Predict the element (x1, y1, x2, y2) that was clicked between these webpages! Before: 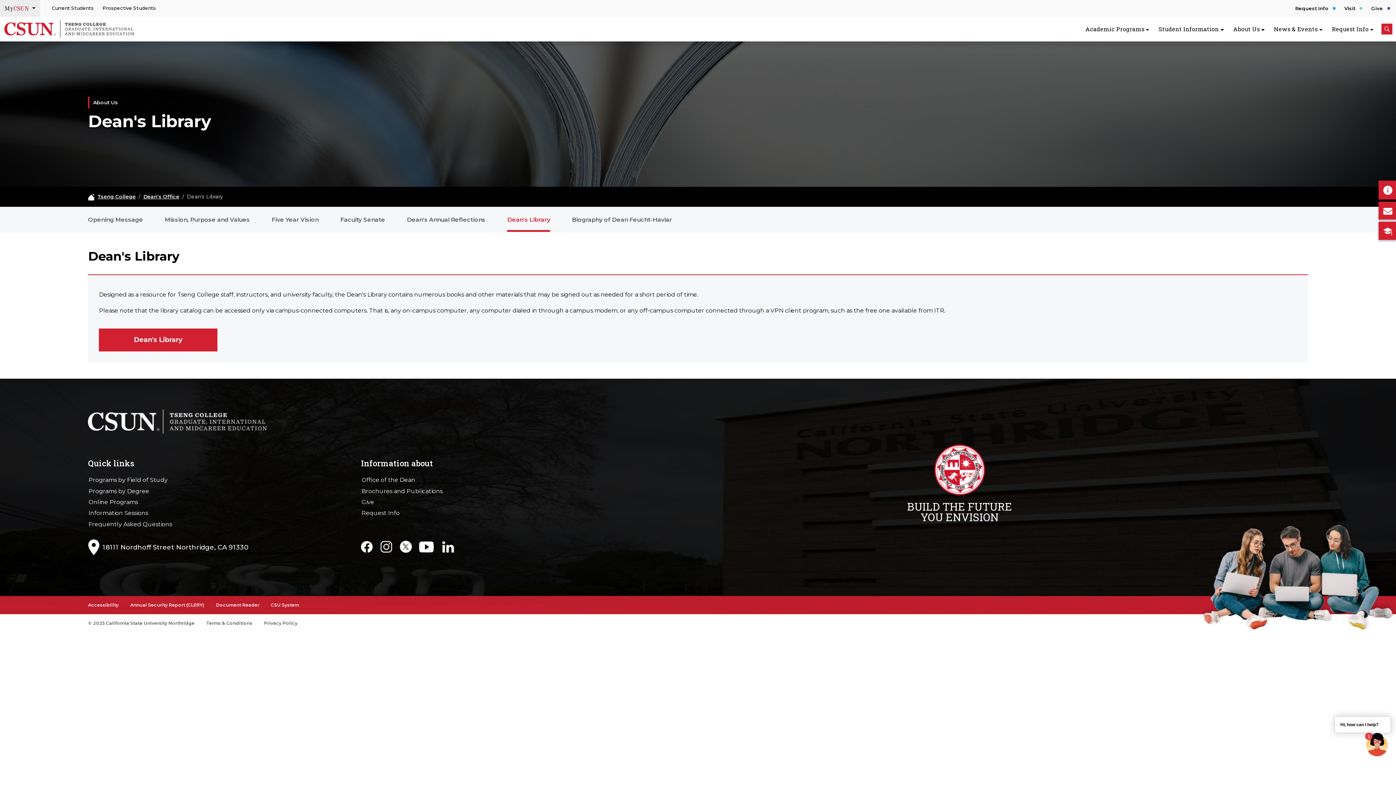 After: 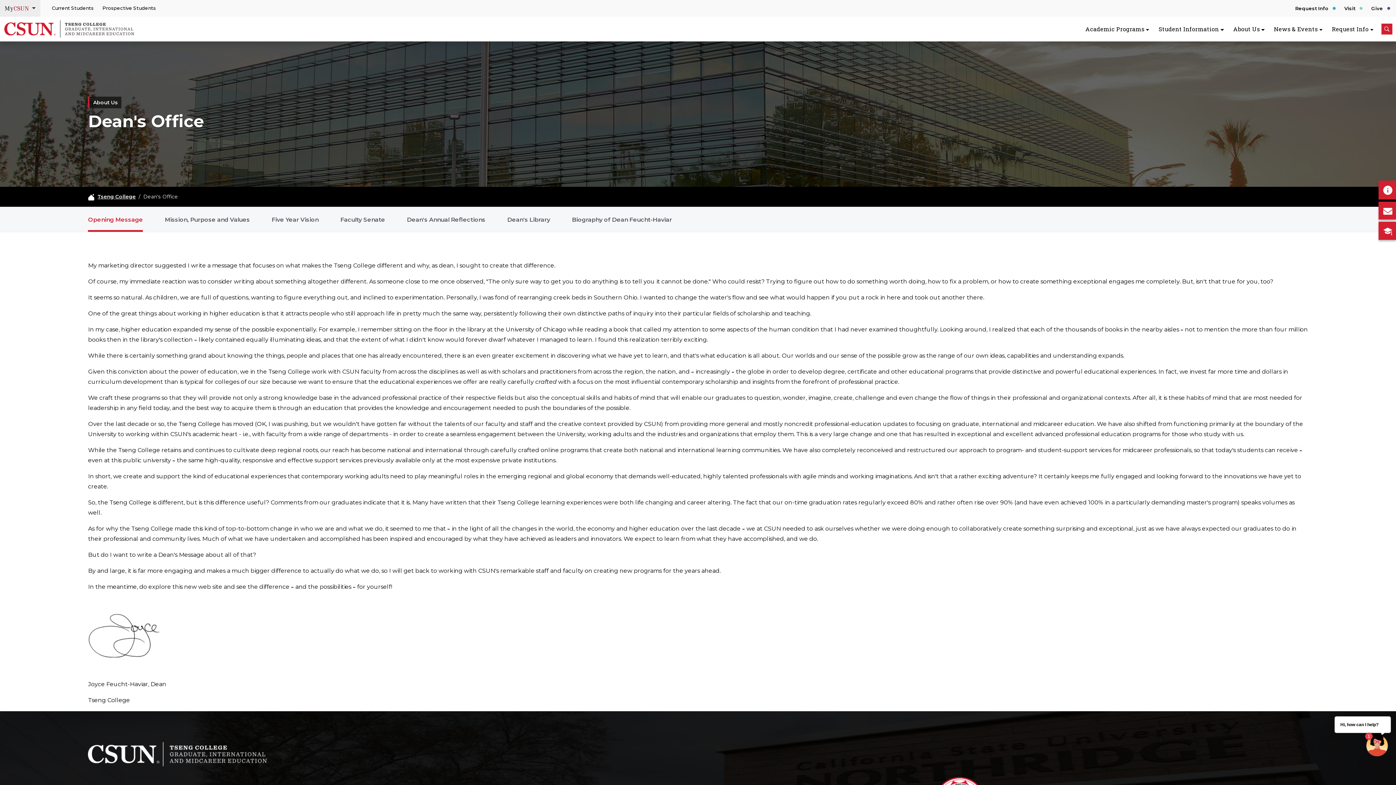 Action: label: Opening Message bbox: (88, 214, 143, 231)